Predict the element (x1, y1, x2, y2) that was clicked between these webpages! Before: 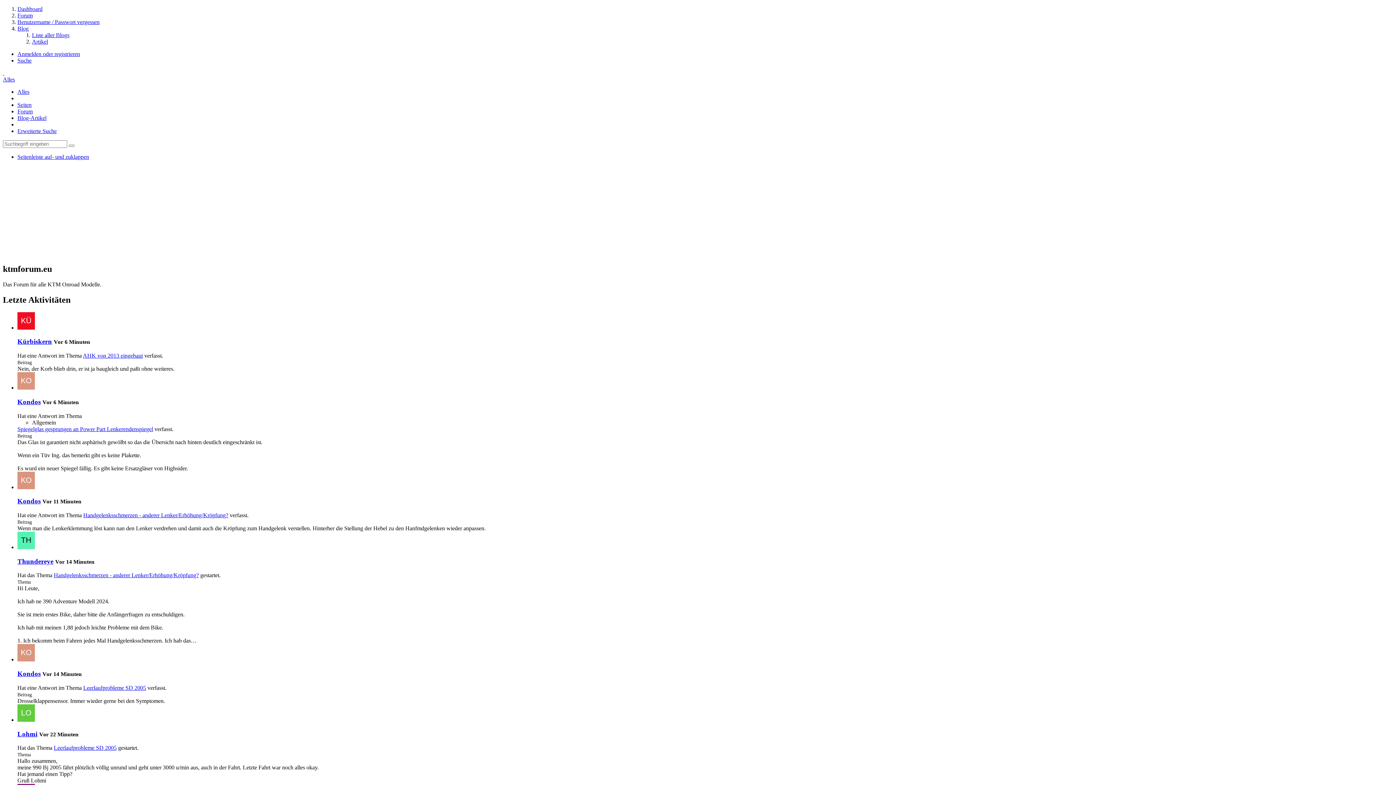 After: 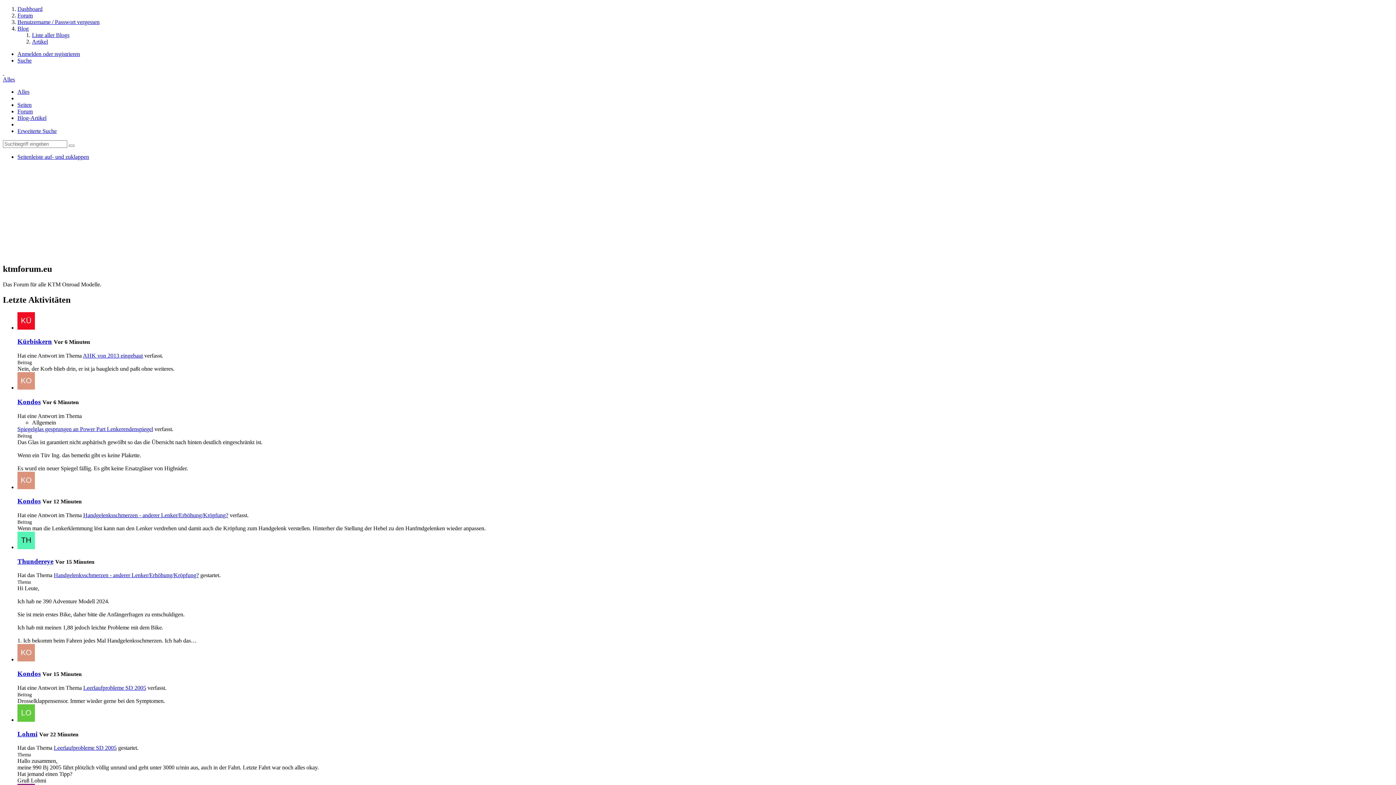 Action: bbox: (17, 12, 32, 18) label: Forum